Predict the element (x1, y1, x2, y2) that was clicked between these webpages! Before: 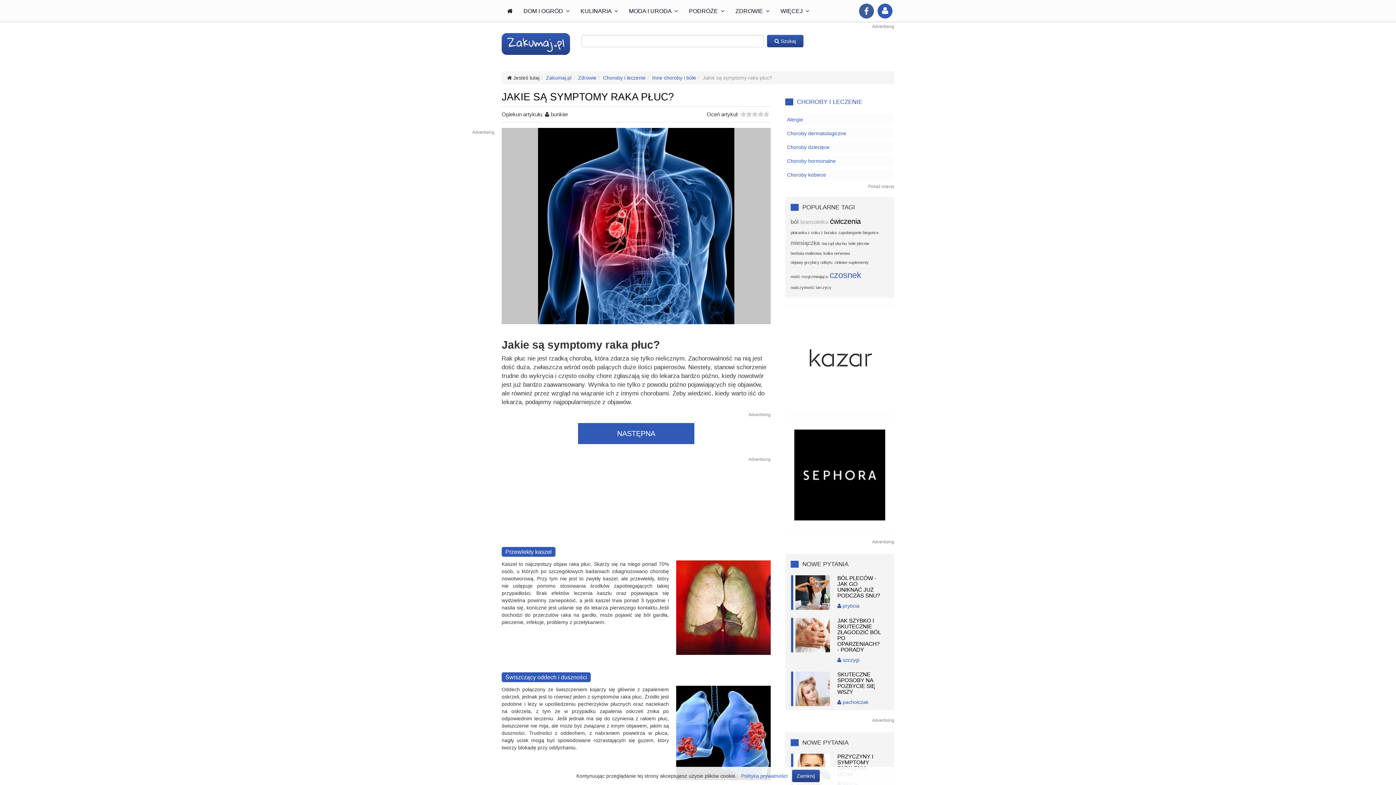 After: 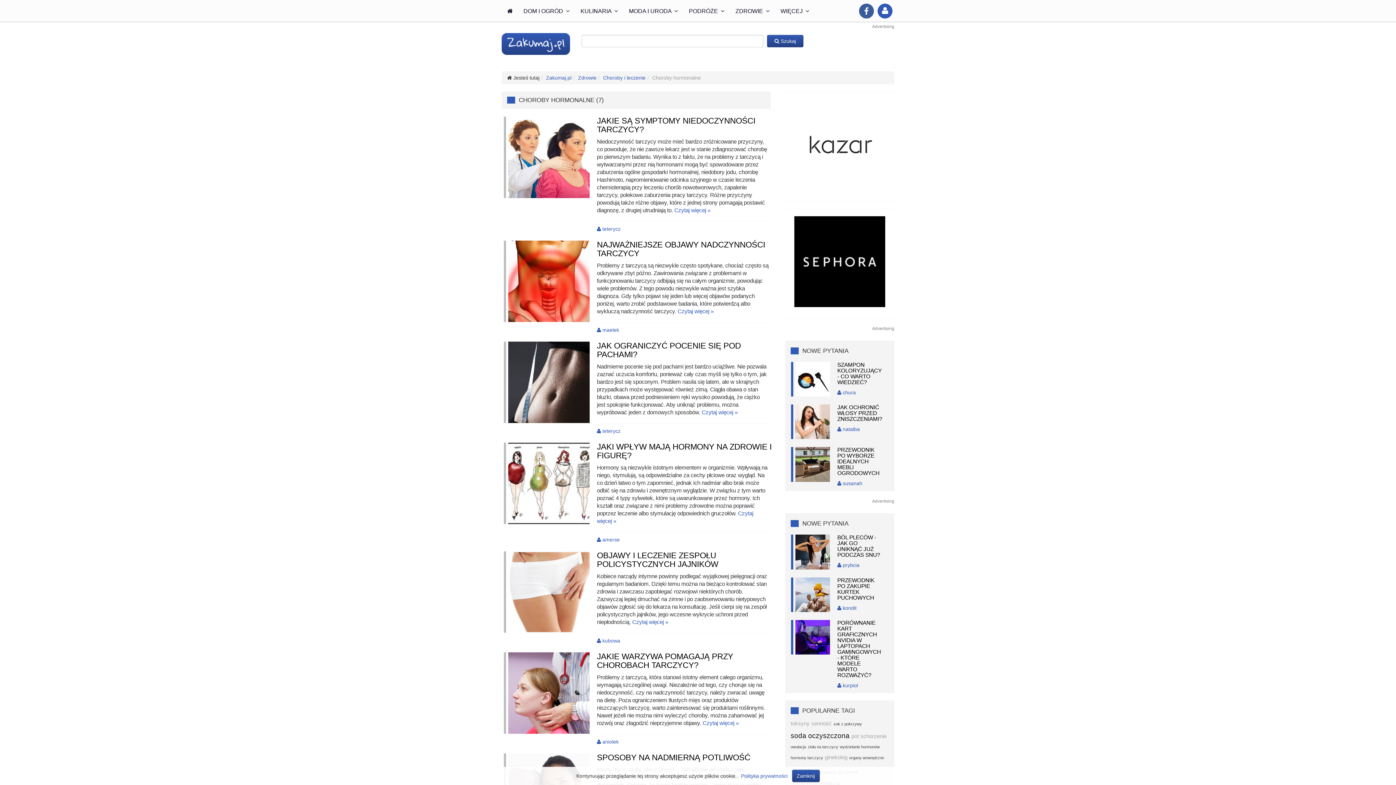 Action: label: Choroby hormonalne bbox: (787, 158, 836, 164)